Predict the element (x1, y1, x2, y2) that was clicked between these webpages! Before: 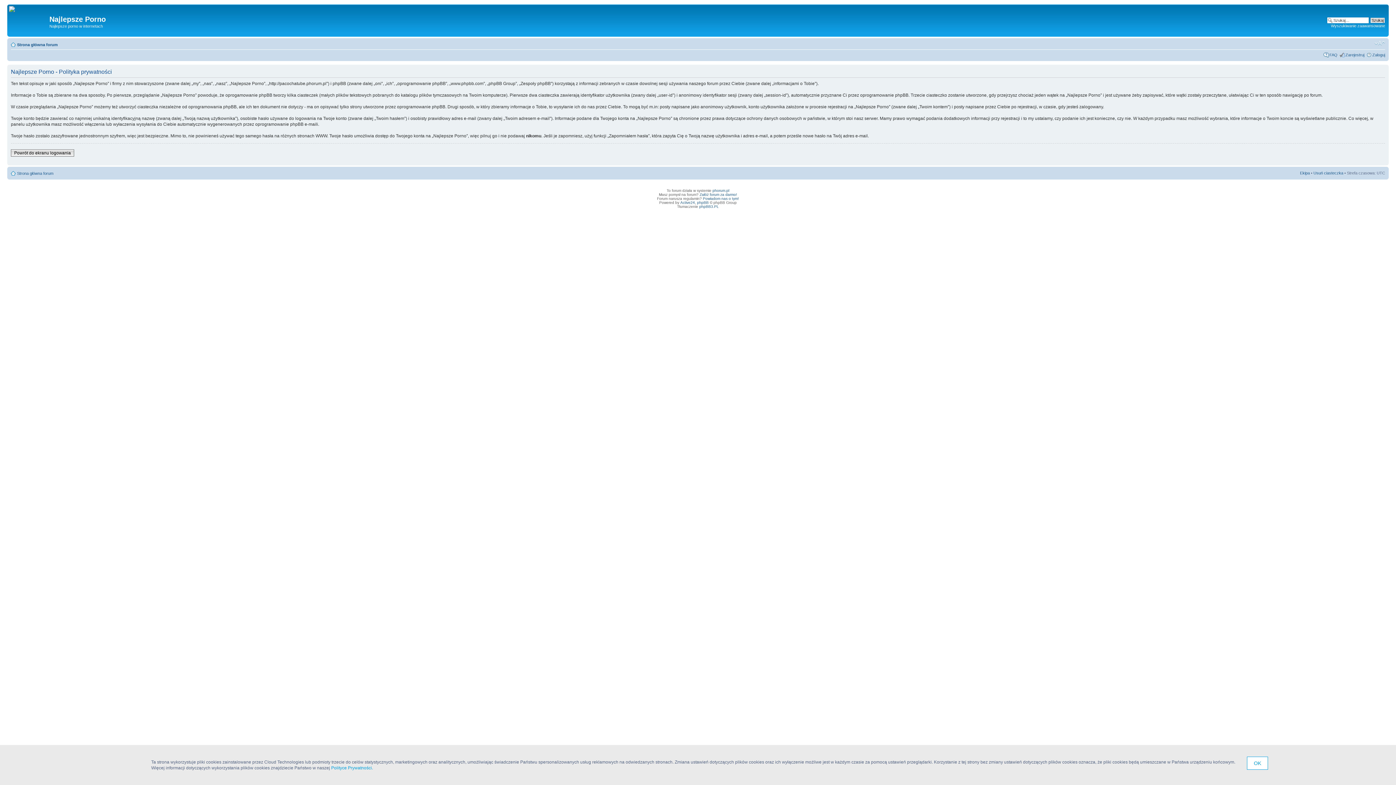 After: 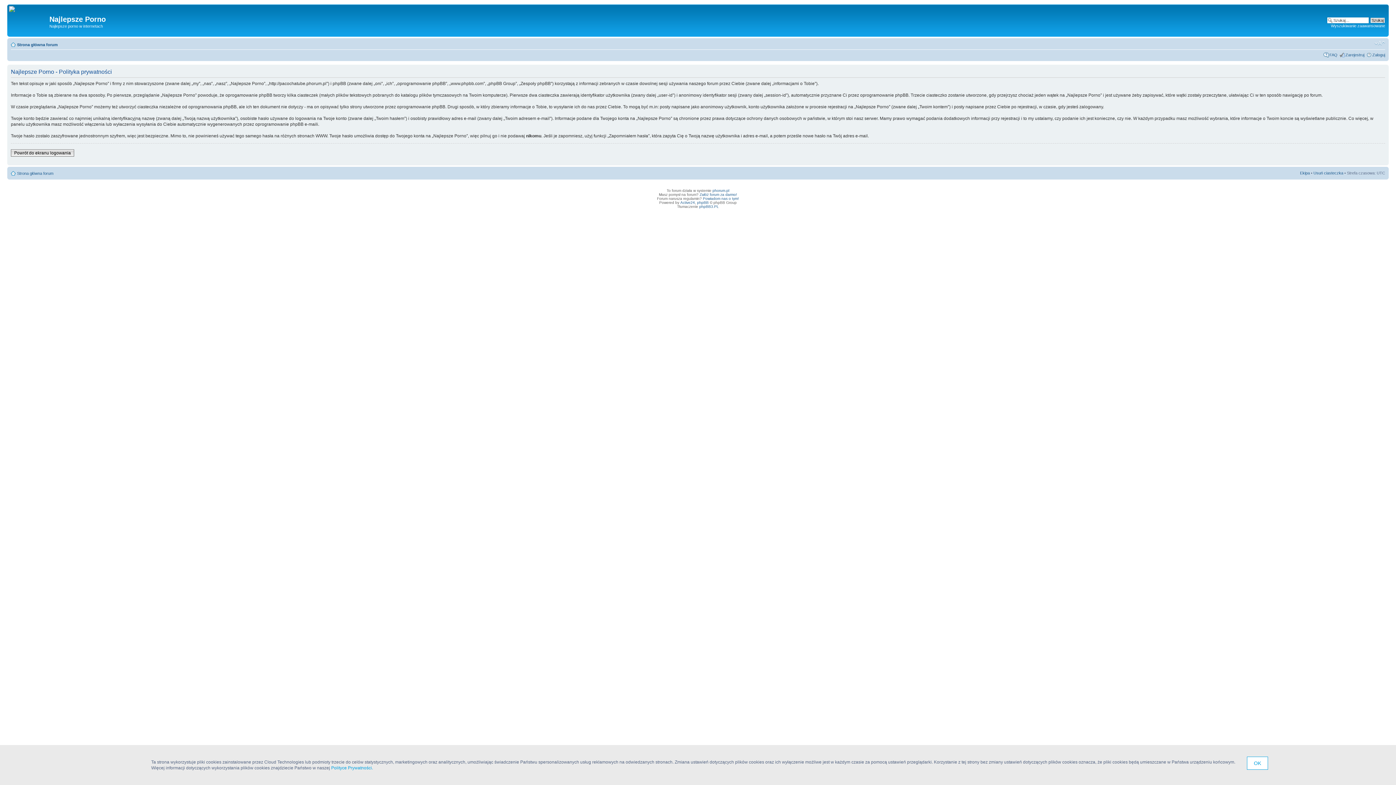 Action: label: Polityce Prywatności. bbox: (331, 765, 373, 770)